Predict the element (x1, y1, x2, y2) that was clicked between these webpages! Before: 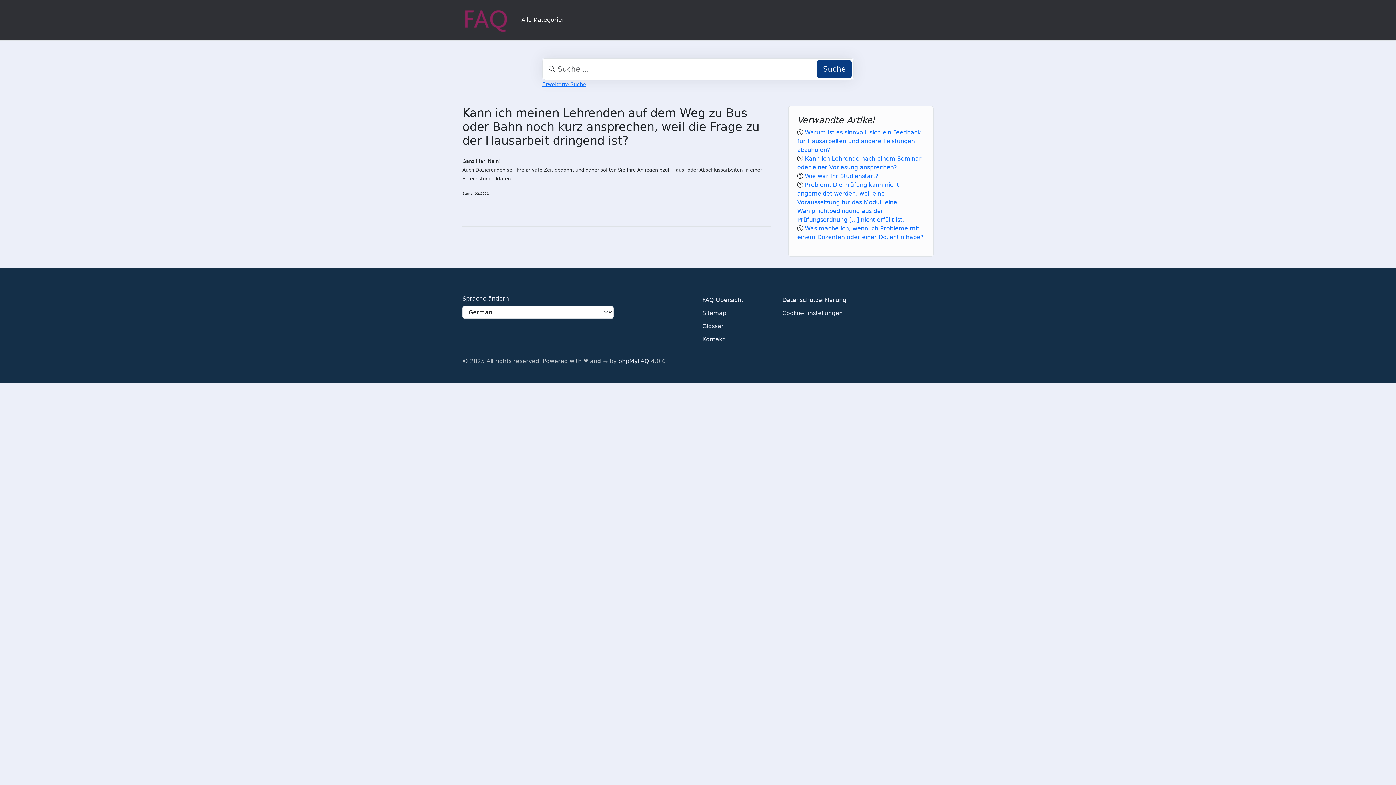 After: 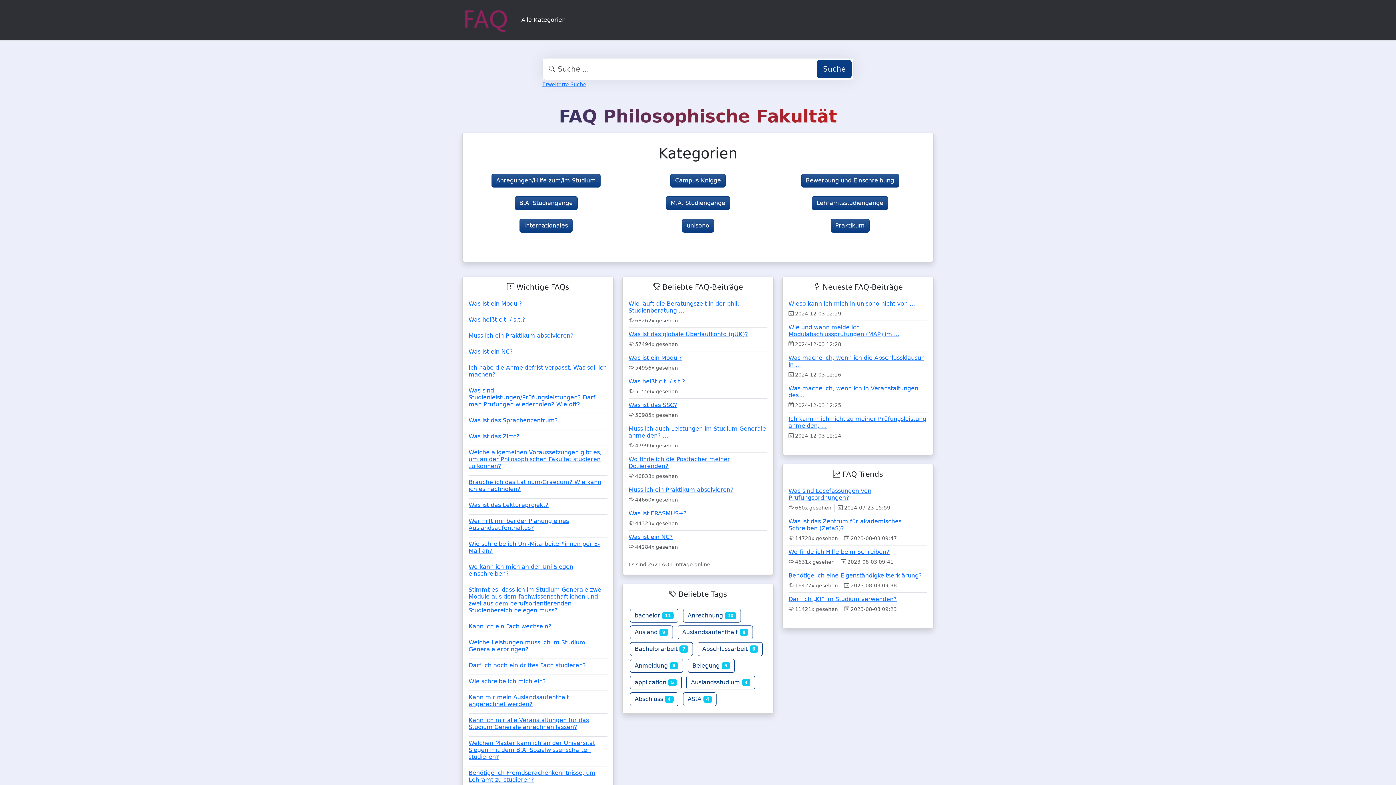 Action: bbox: (462, 5, 509, 34)